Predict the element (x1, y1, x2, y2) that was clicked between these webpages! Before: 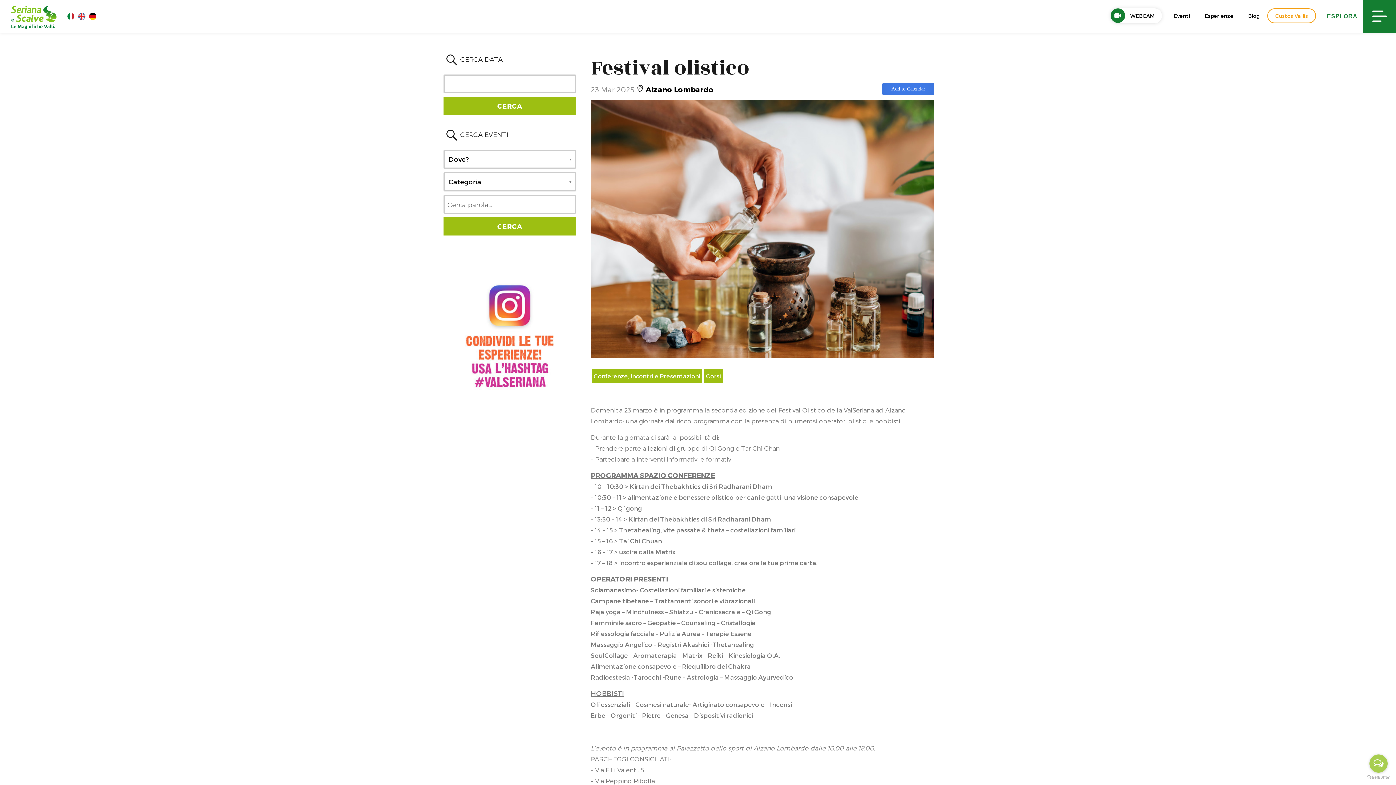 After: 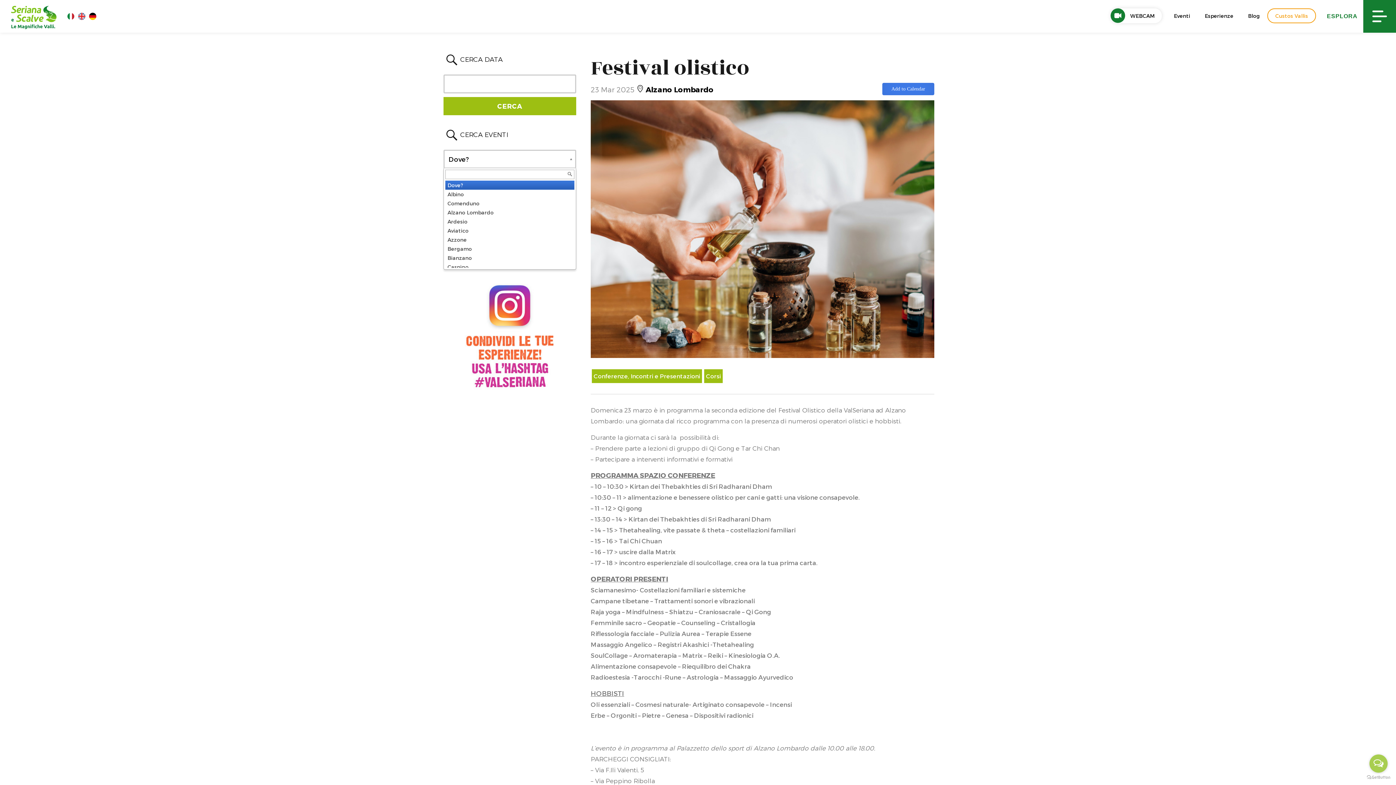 Action: label: Dove? bbox: (443, 149, 576, 168)